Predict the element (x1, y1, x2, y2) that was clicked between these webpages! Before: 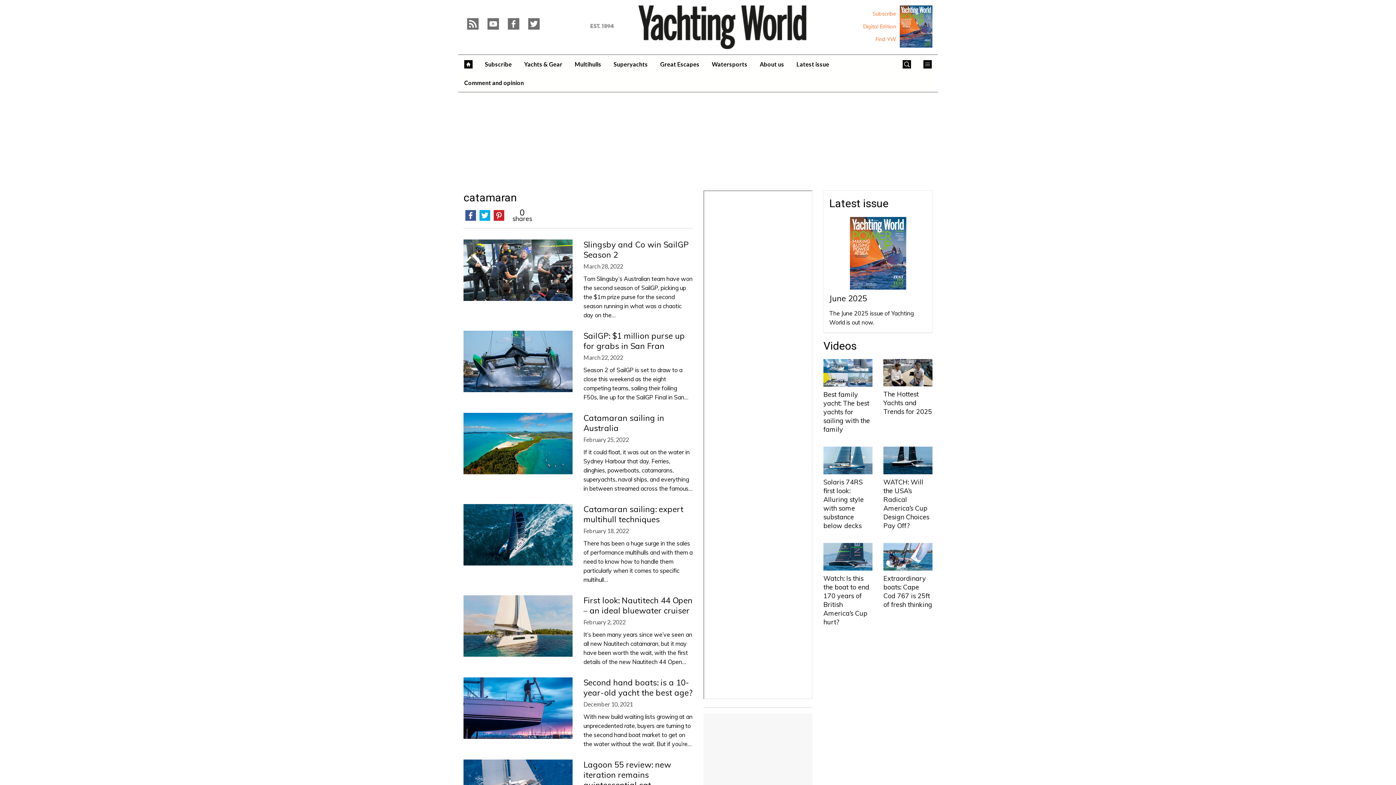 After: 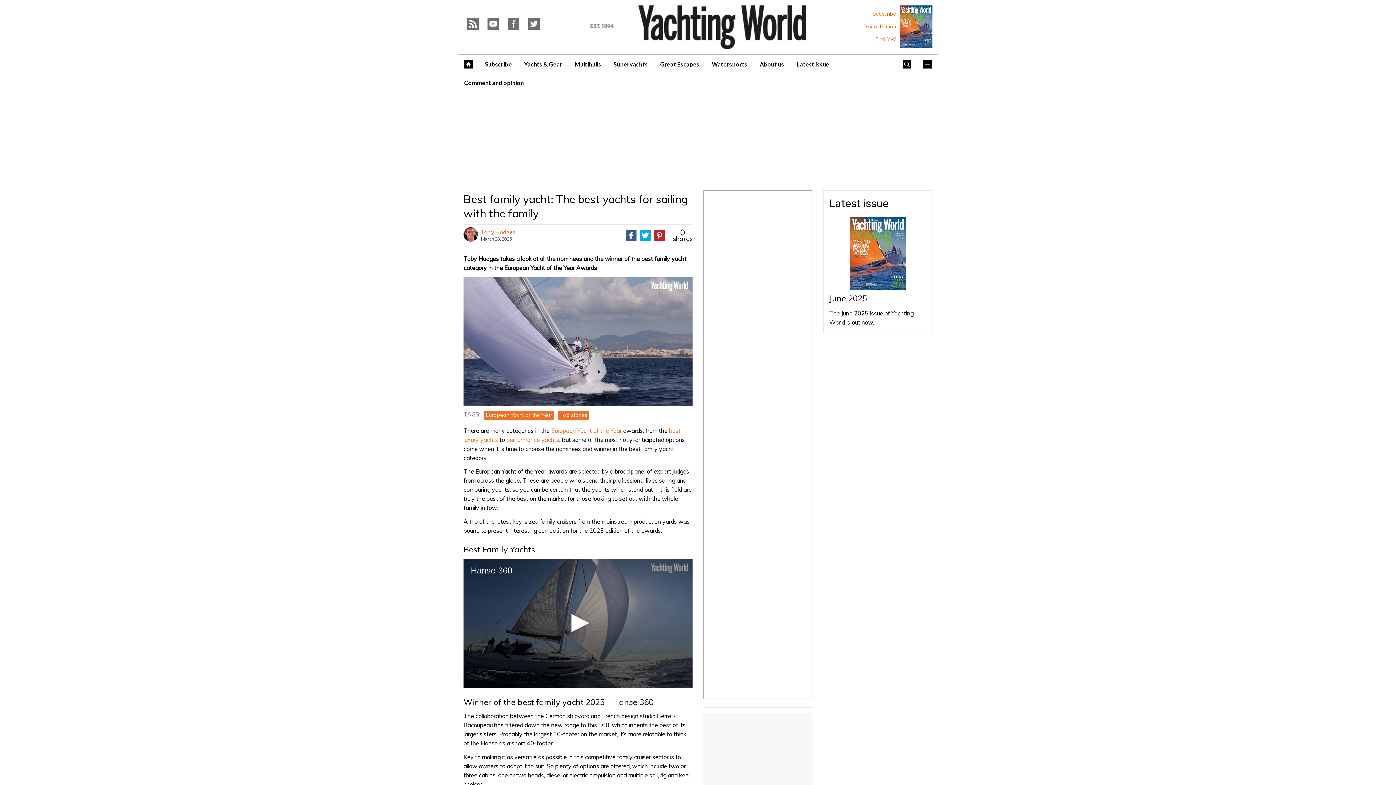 Action: label: Best family yacht: The best yachts for sailing with the family bbox: (823, 390, 870, 433)